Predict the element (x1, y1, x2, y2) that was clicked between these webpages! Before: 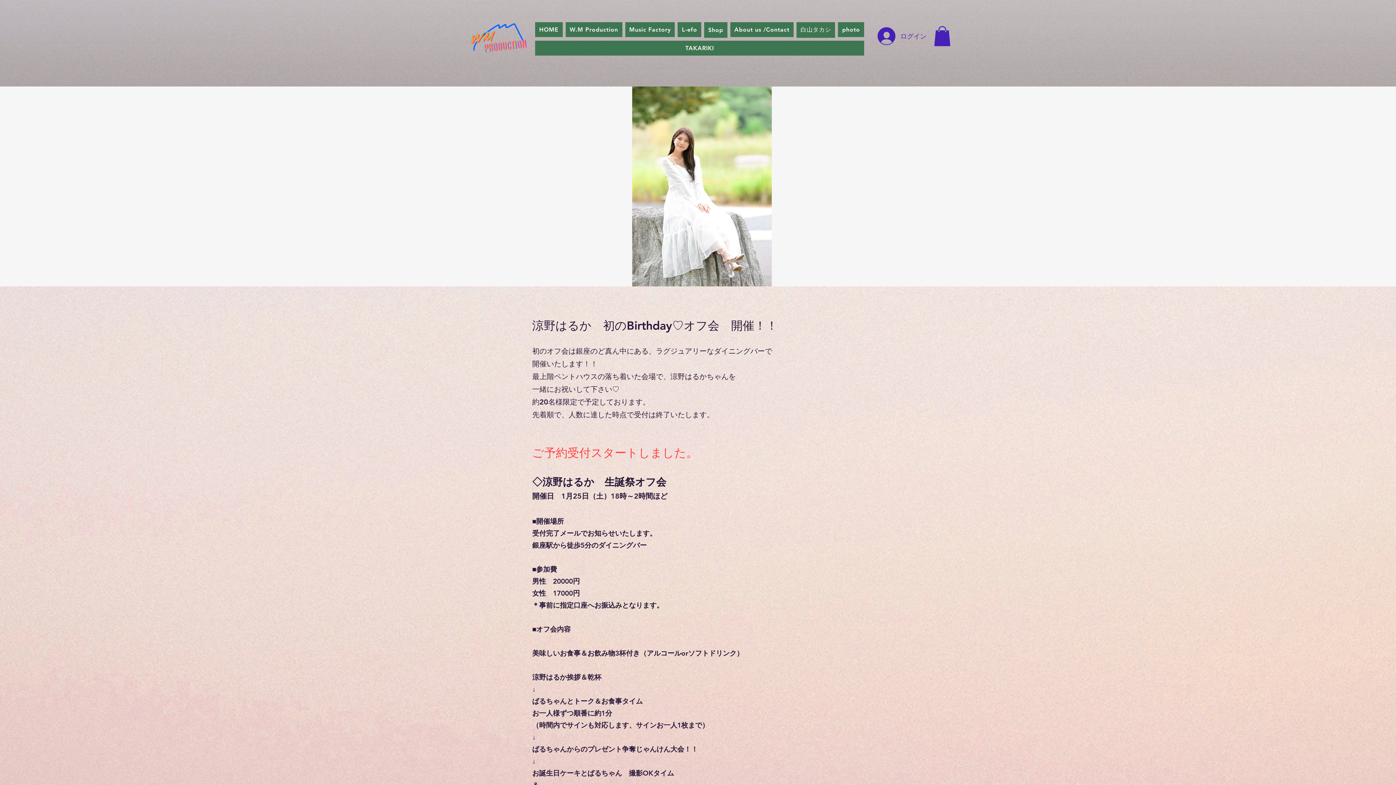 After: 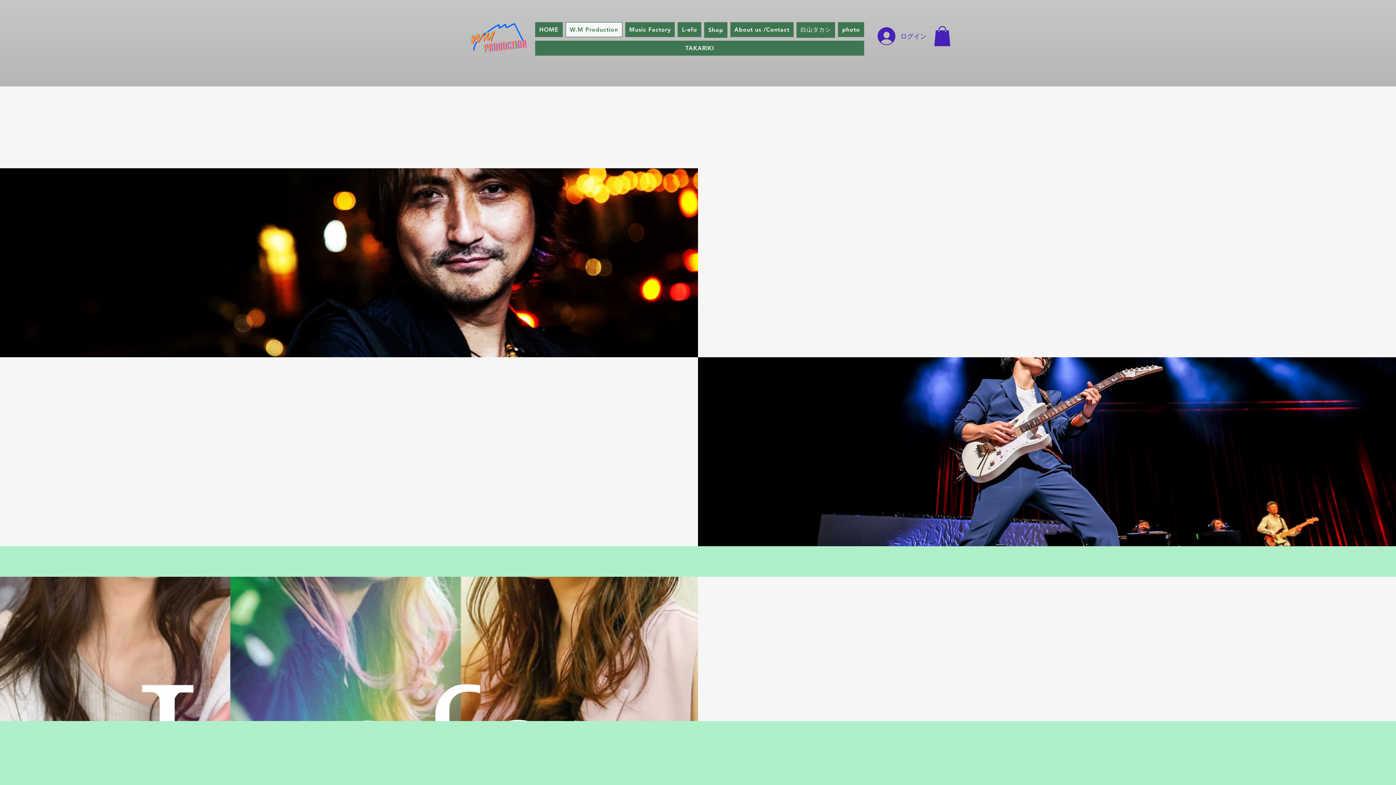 Action: label: W.M Production bbox: (565, 22, 622, 37)